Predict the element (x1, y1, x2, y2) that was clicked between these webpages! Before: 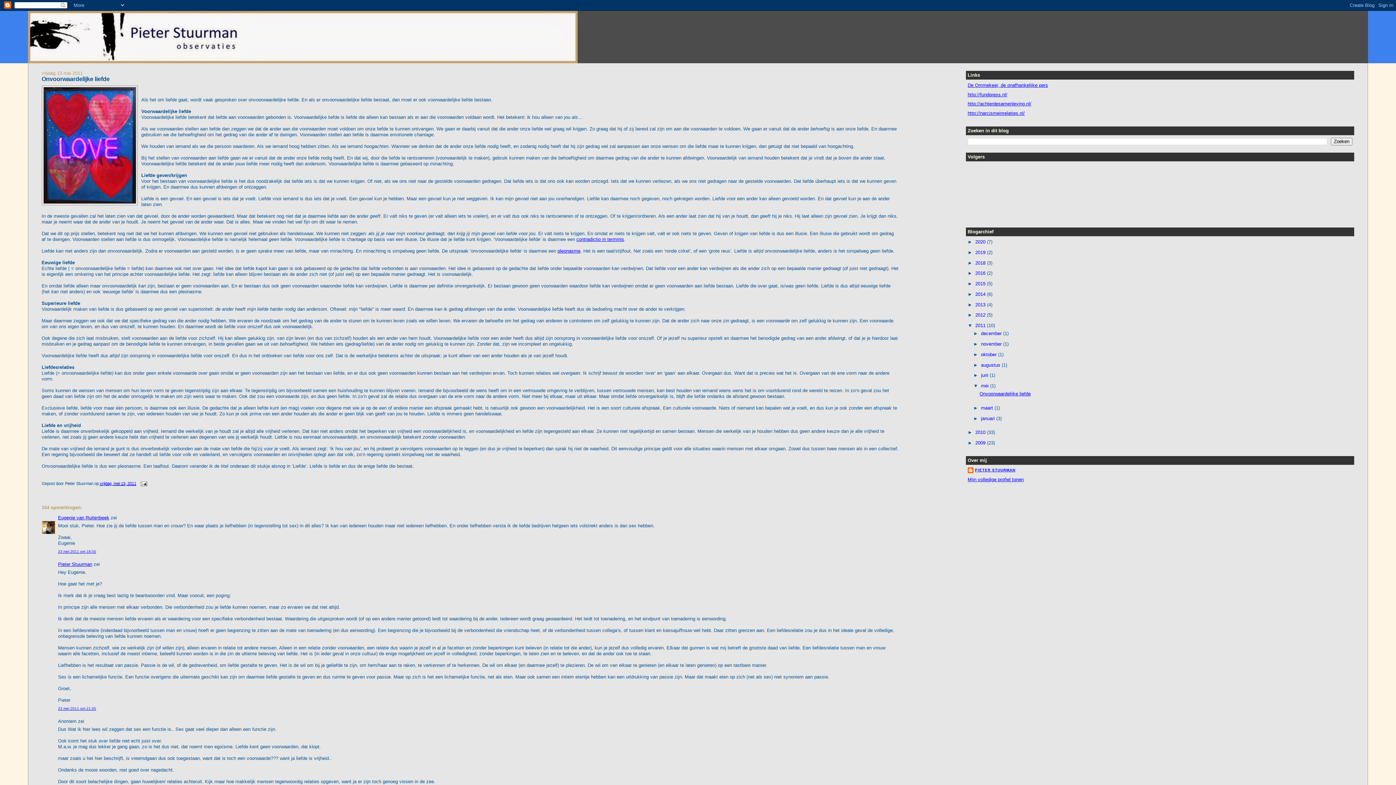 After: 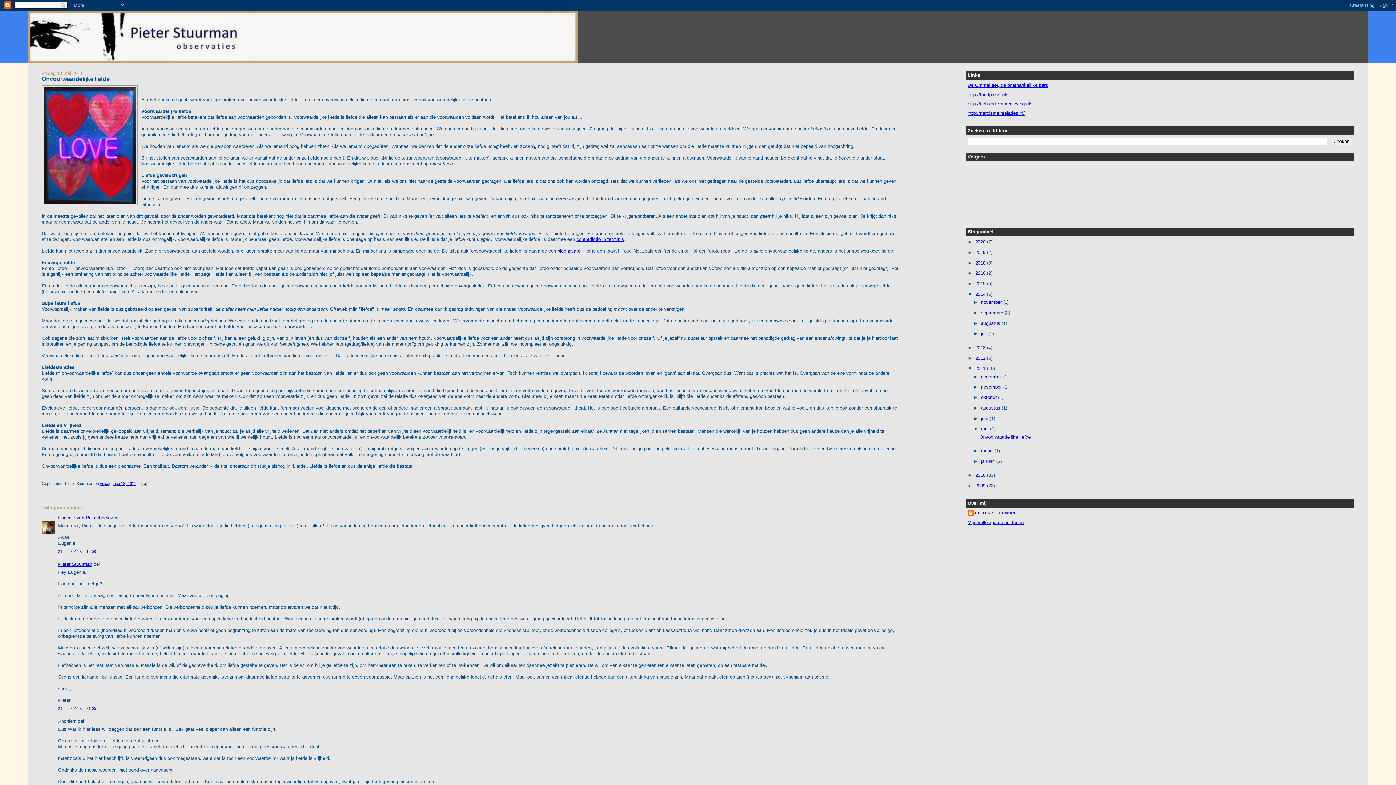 Action: bbox: (967, 291, 975, 297) label: ►  